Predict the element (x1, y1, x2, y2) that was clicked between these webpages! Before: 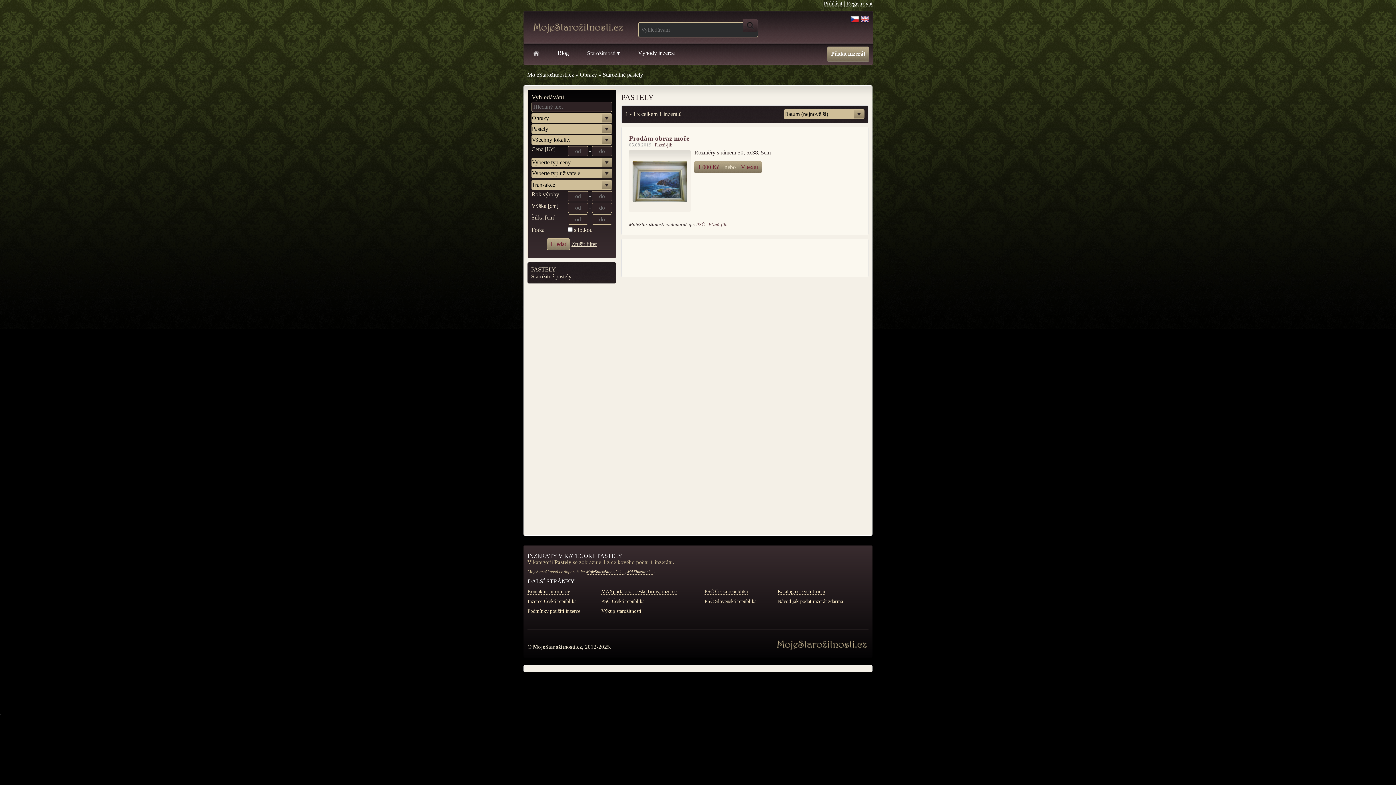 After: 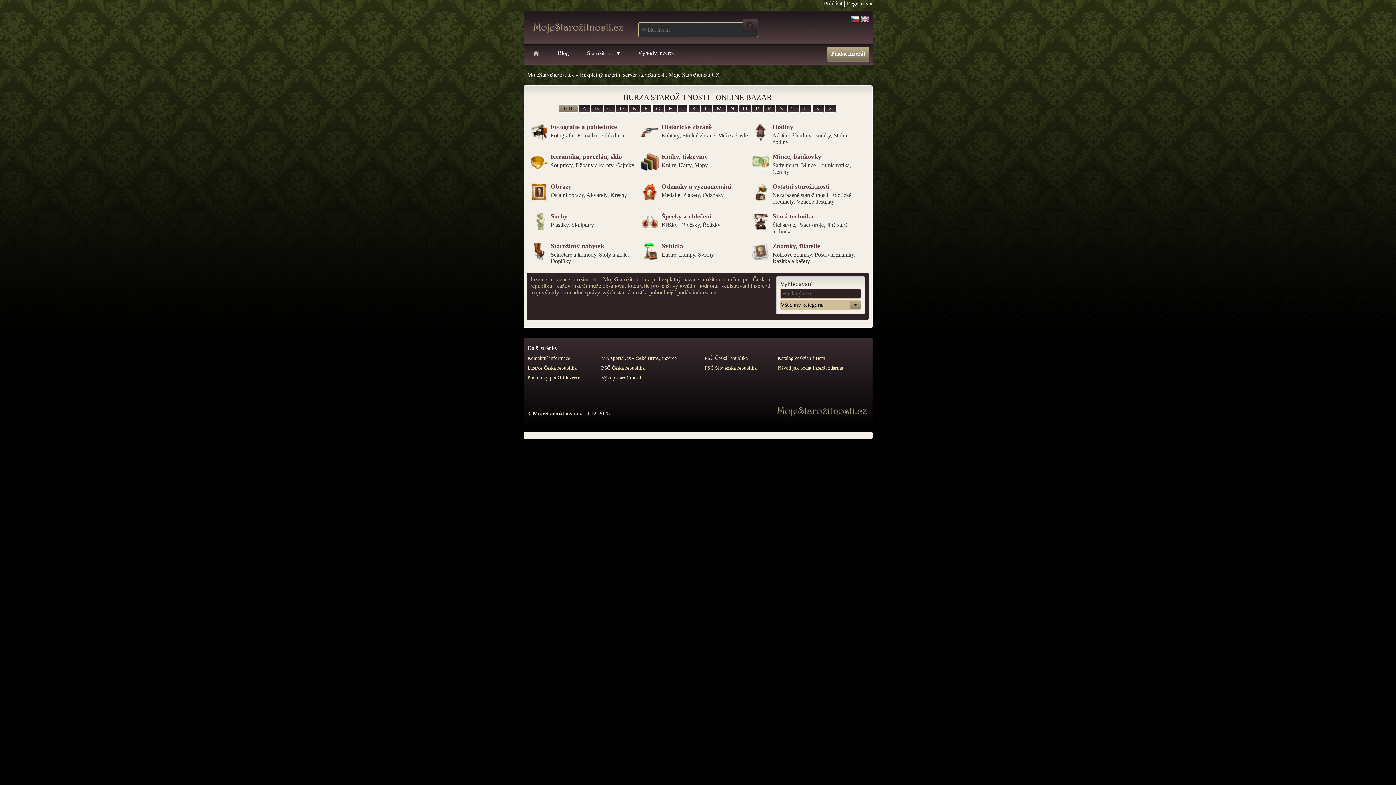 Action: bbox: (587, 49, 620, 56) label: Starožitnosti ▾